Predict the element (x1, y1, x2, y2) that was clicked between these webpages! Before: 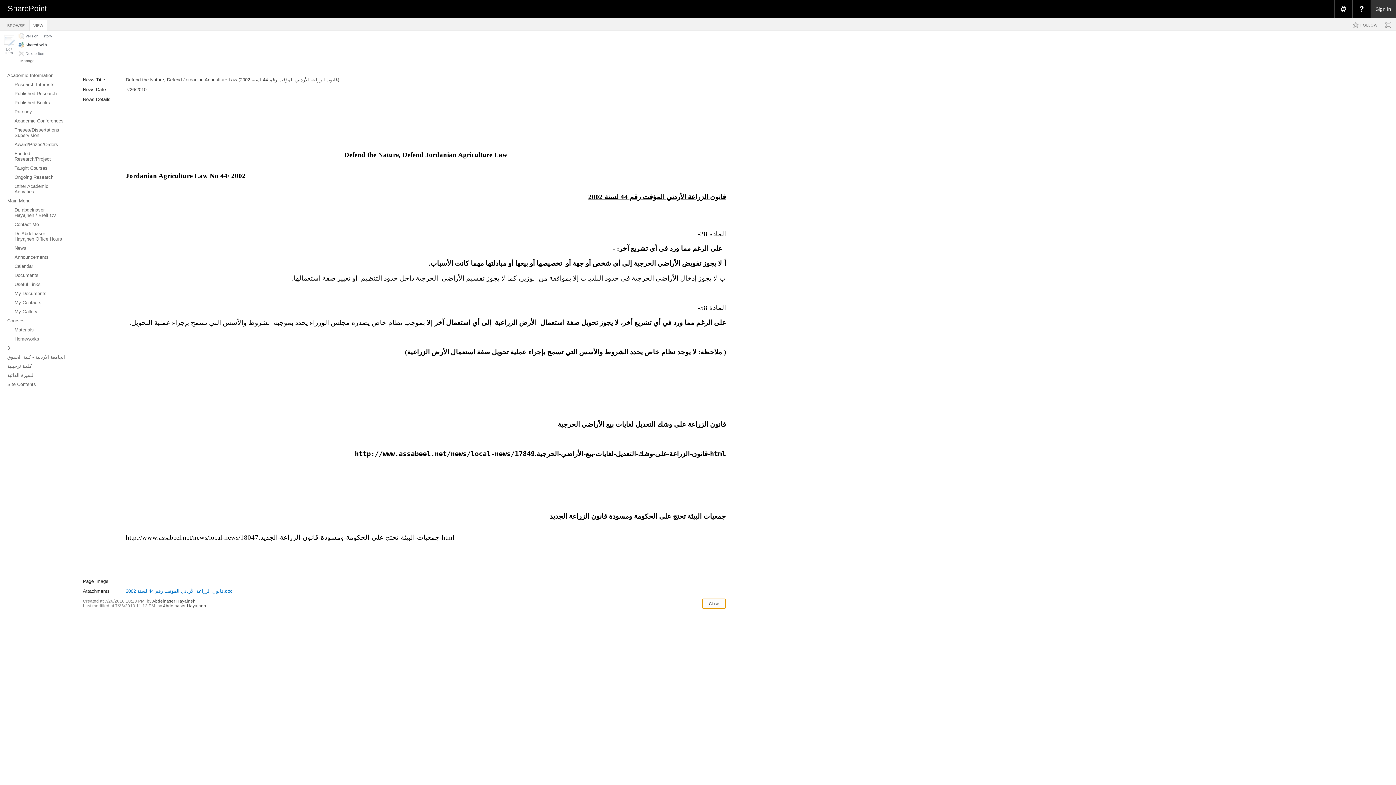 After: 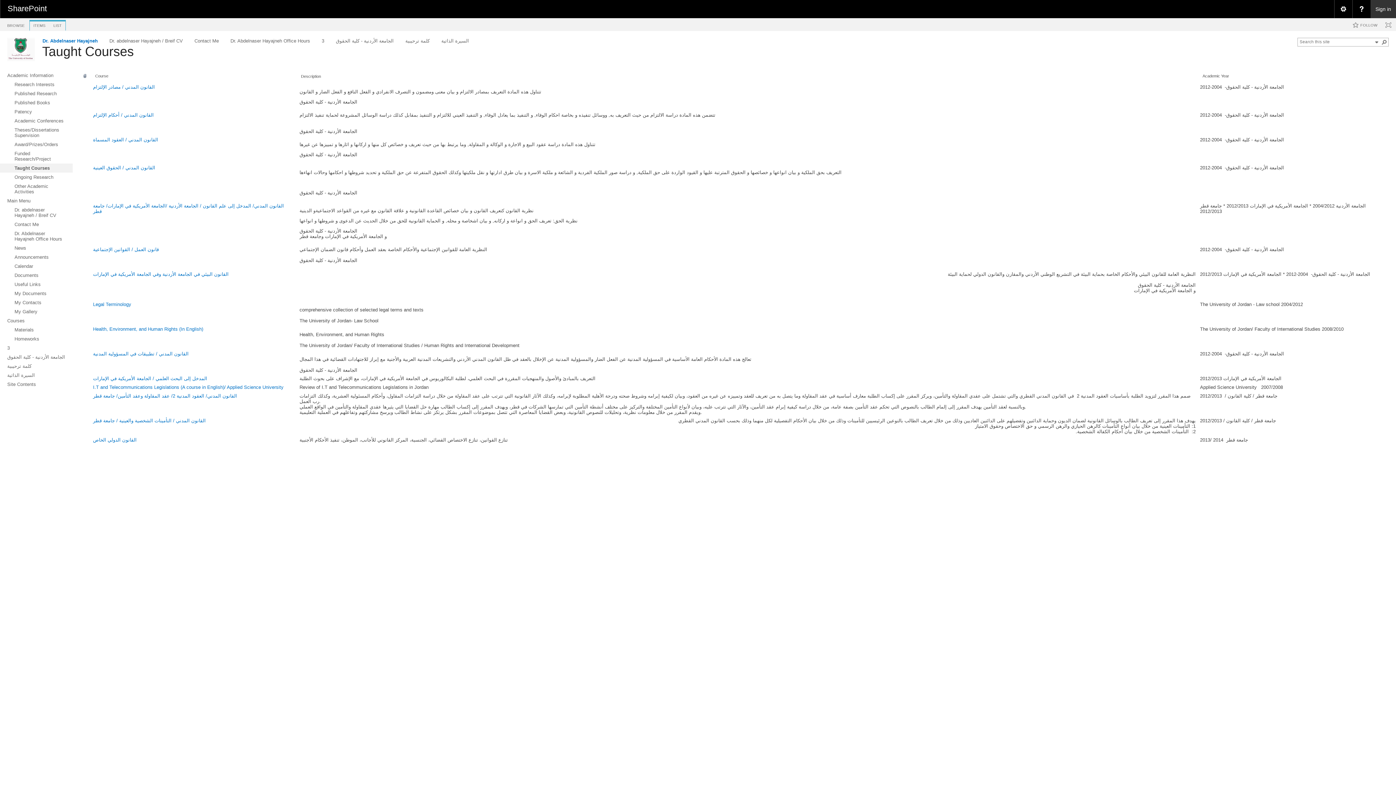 Action: label: Taught Courses bbox: (0, 163, 72, 172)